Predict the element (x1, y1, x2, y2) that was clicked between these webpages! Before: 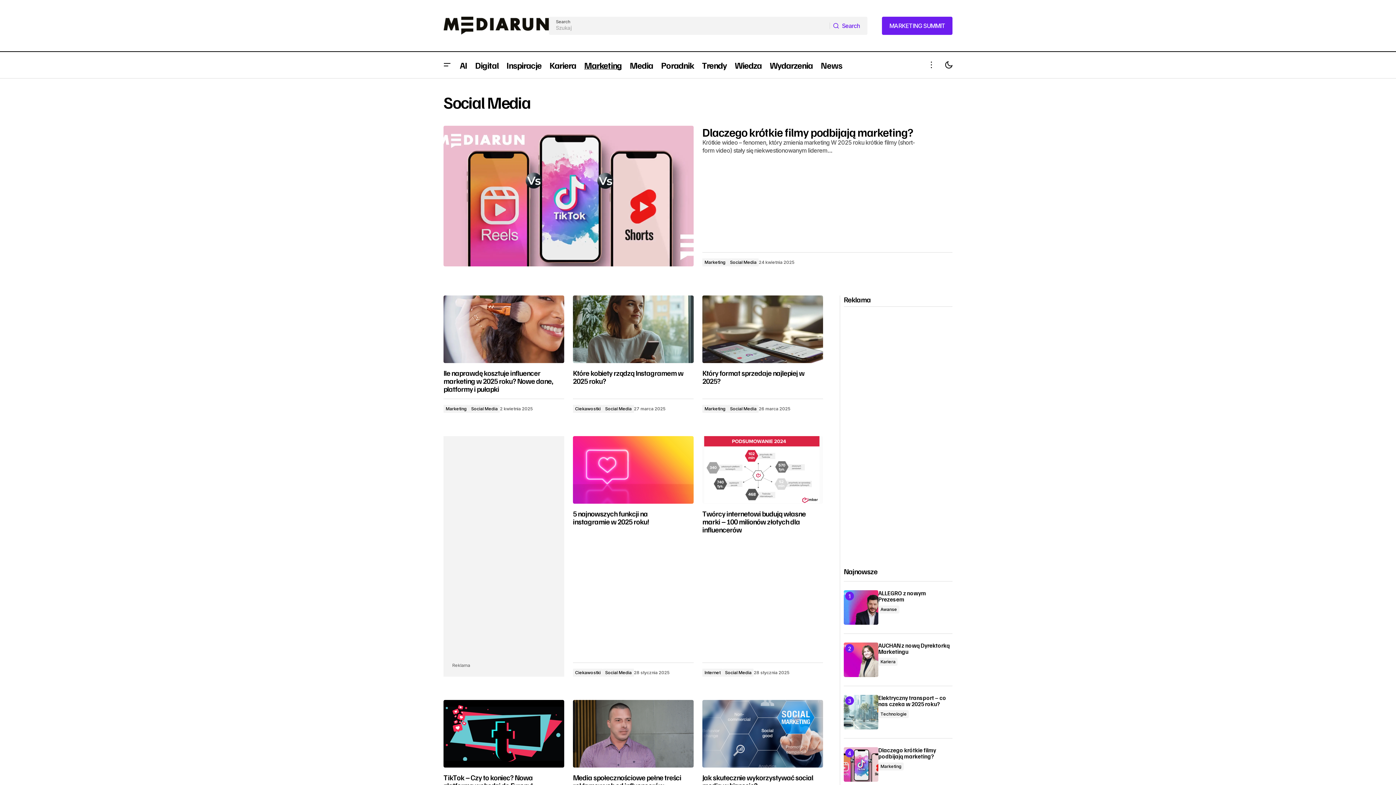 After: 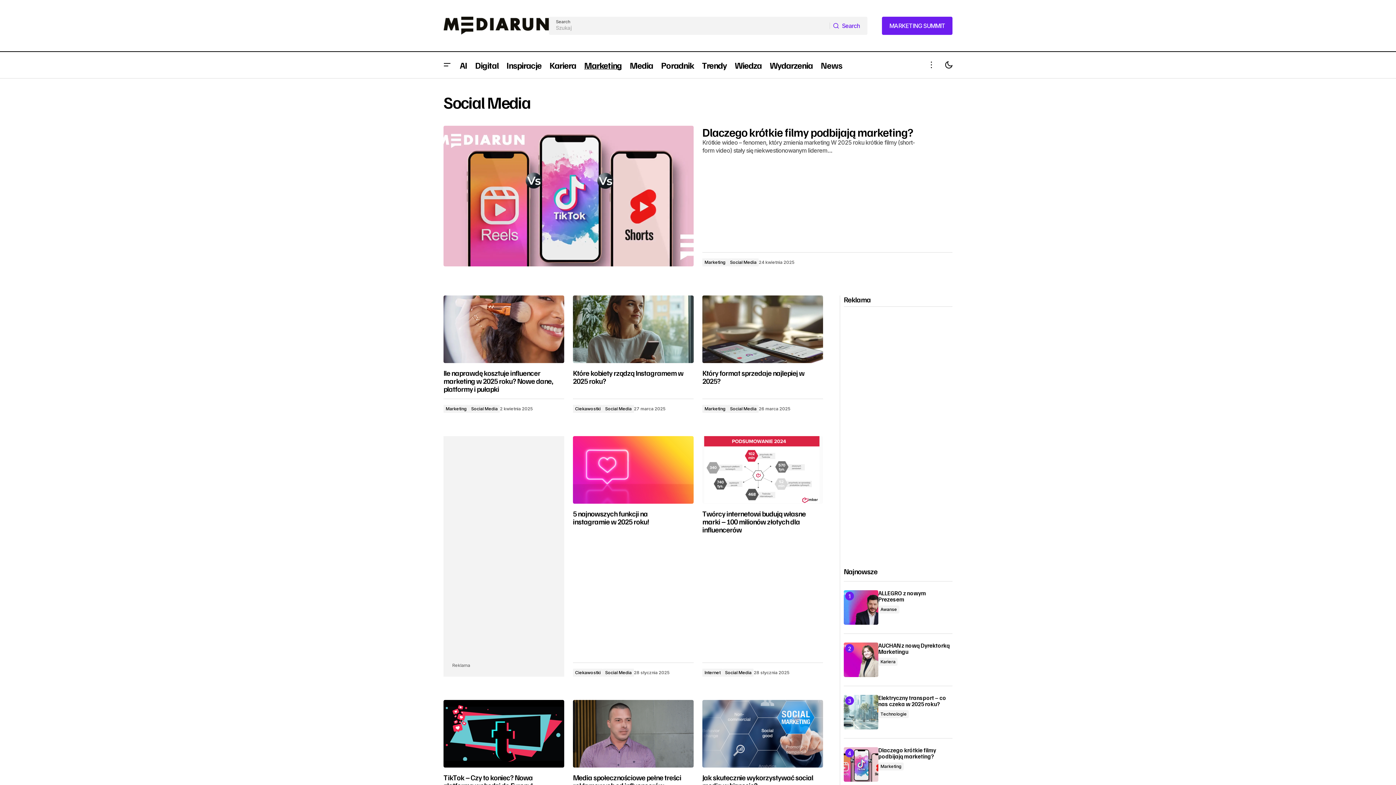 Action: bbox: (722, 669, 753, 677) label: Social Media